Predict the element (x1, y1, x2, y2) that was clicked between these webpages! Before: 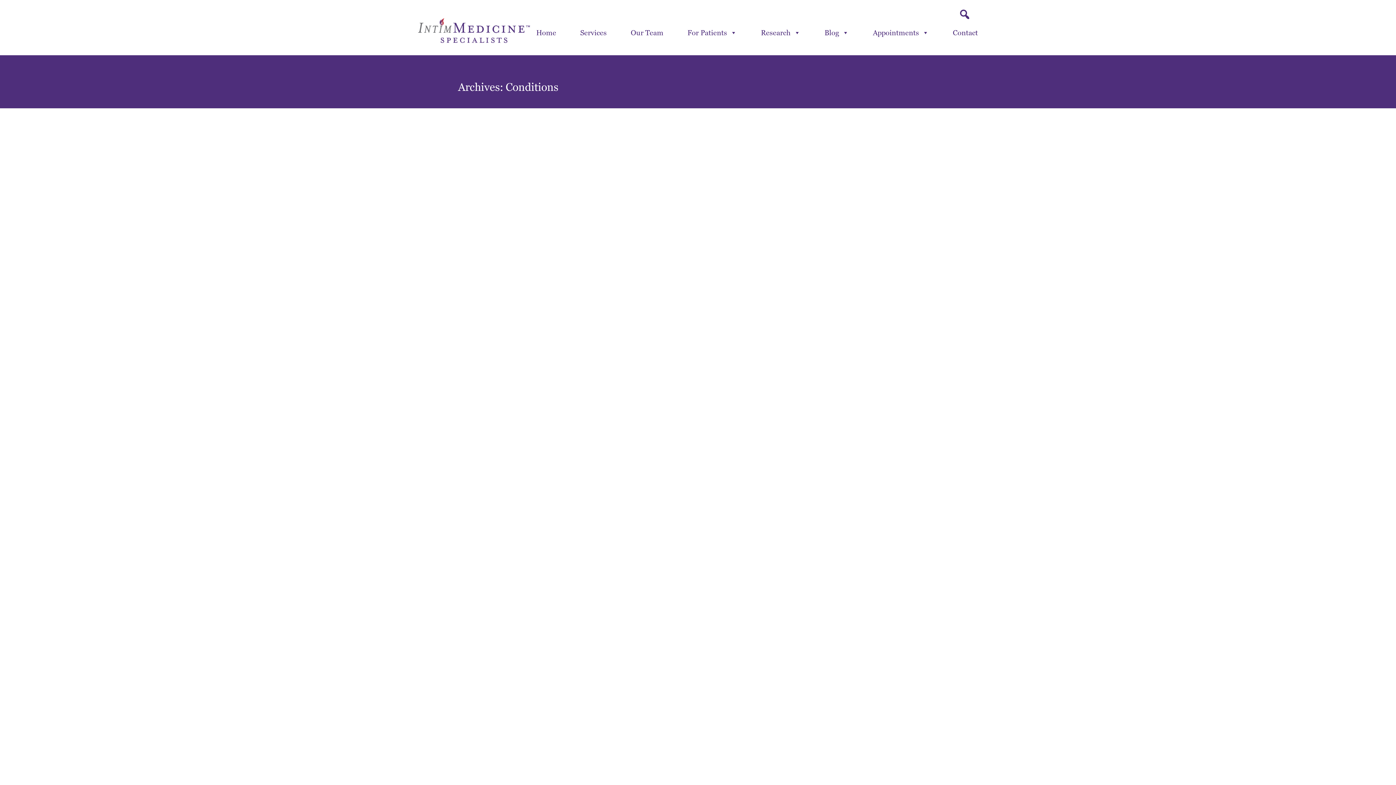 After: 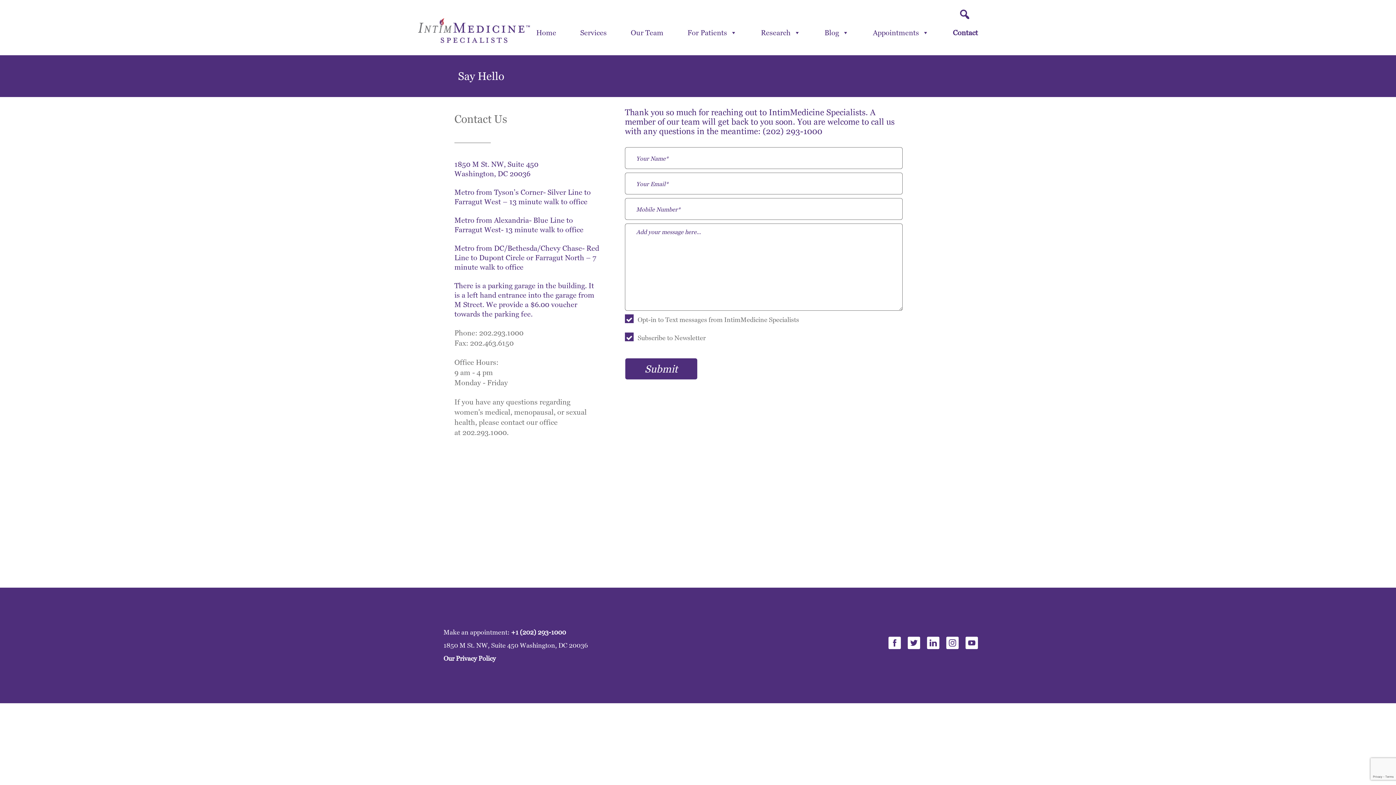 Action: bbox: (941, 18, 978, 48) label: Contact